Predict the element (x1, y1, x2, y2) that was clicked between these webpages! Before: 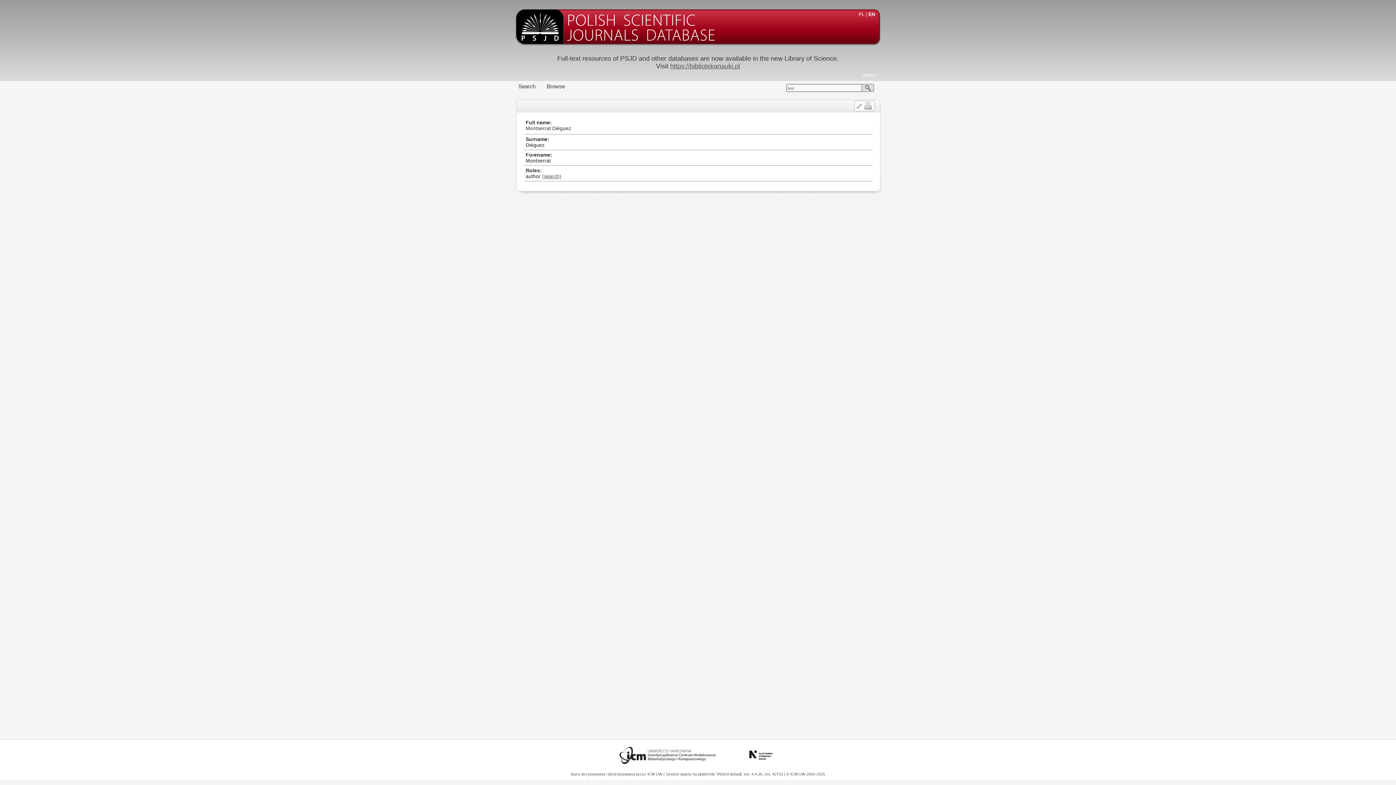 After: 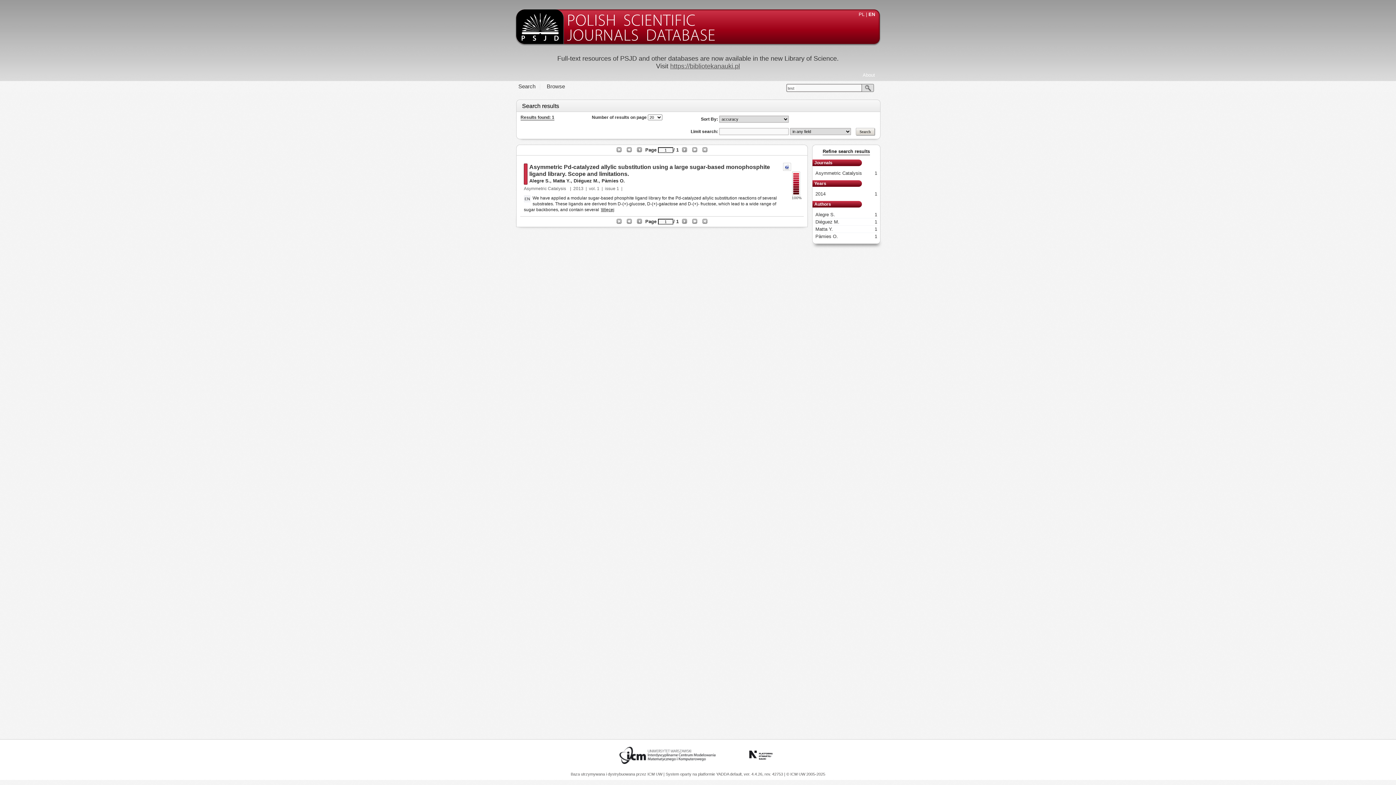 Action: label: (search) bbox: (542, 173, 561, 179)